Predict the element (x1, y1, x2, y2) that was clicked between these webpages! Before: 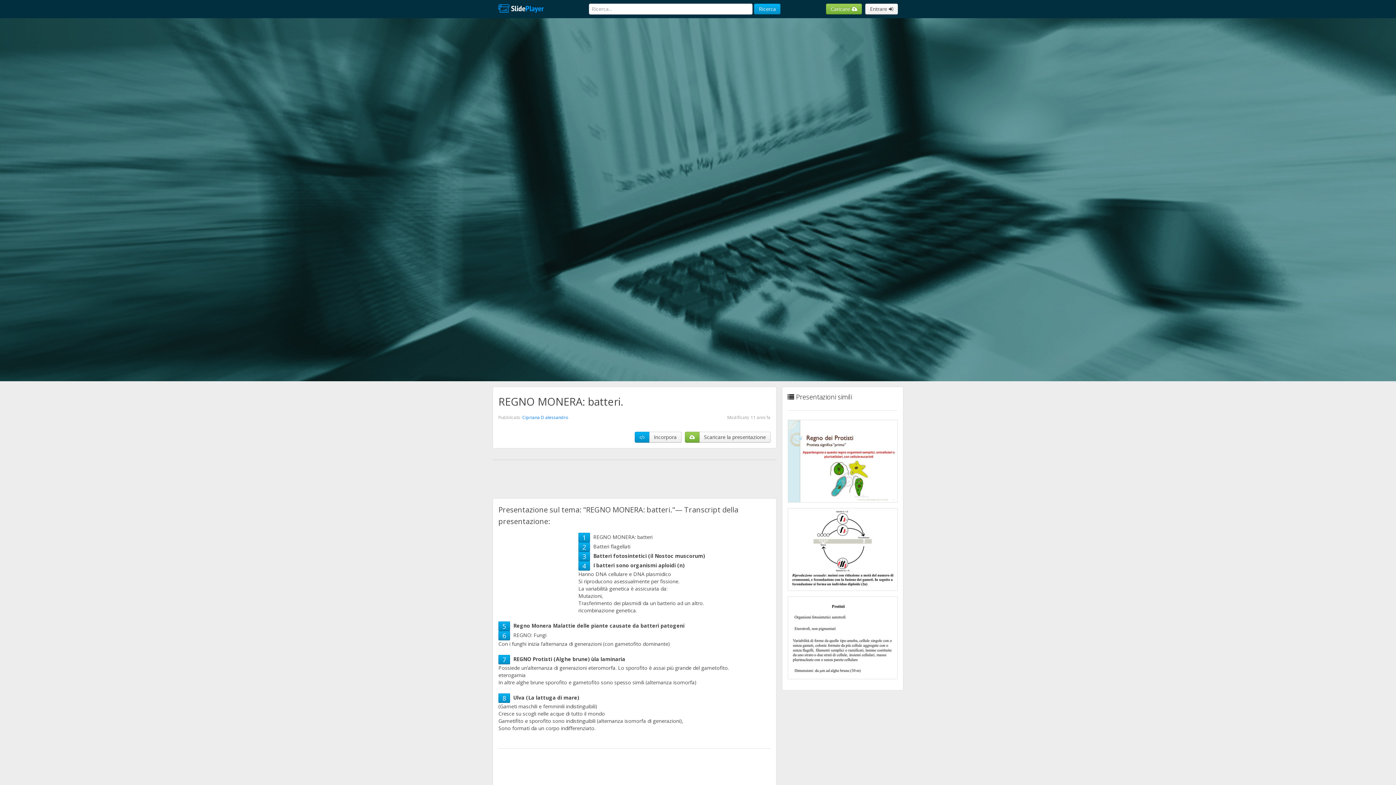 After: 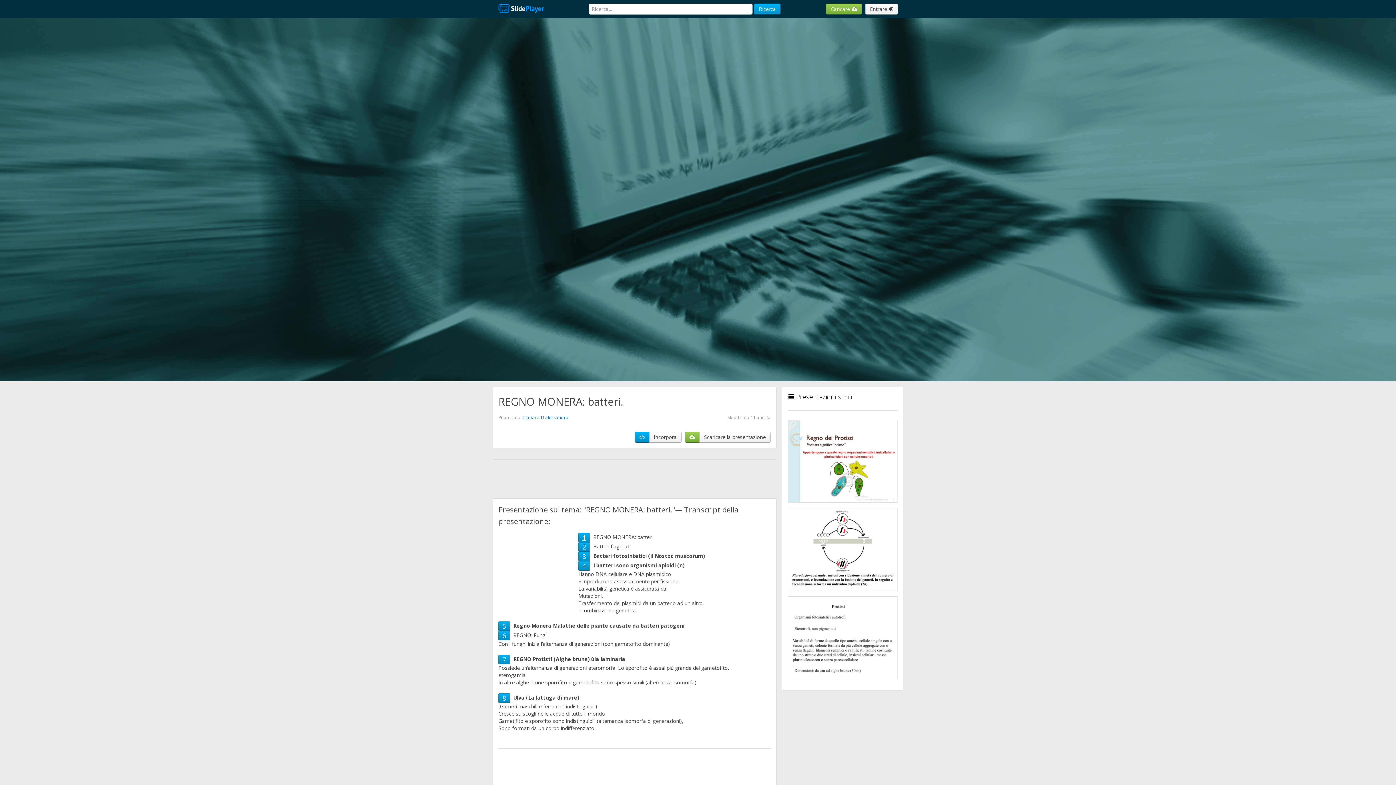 Action: bbox: (582, 533, 586, 542) label: 1